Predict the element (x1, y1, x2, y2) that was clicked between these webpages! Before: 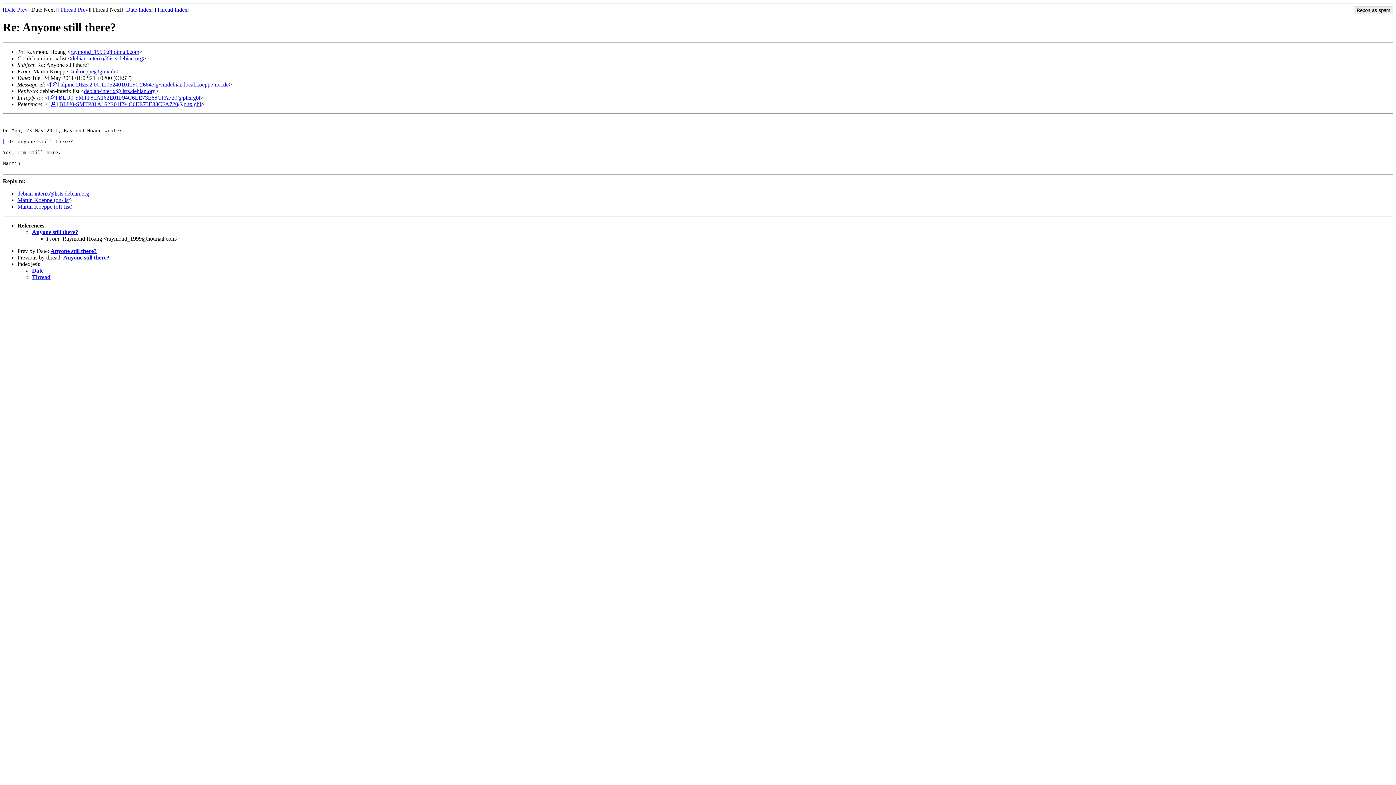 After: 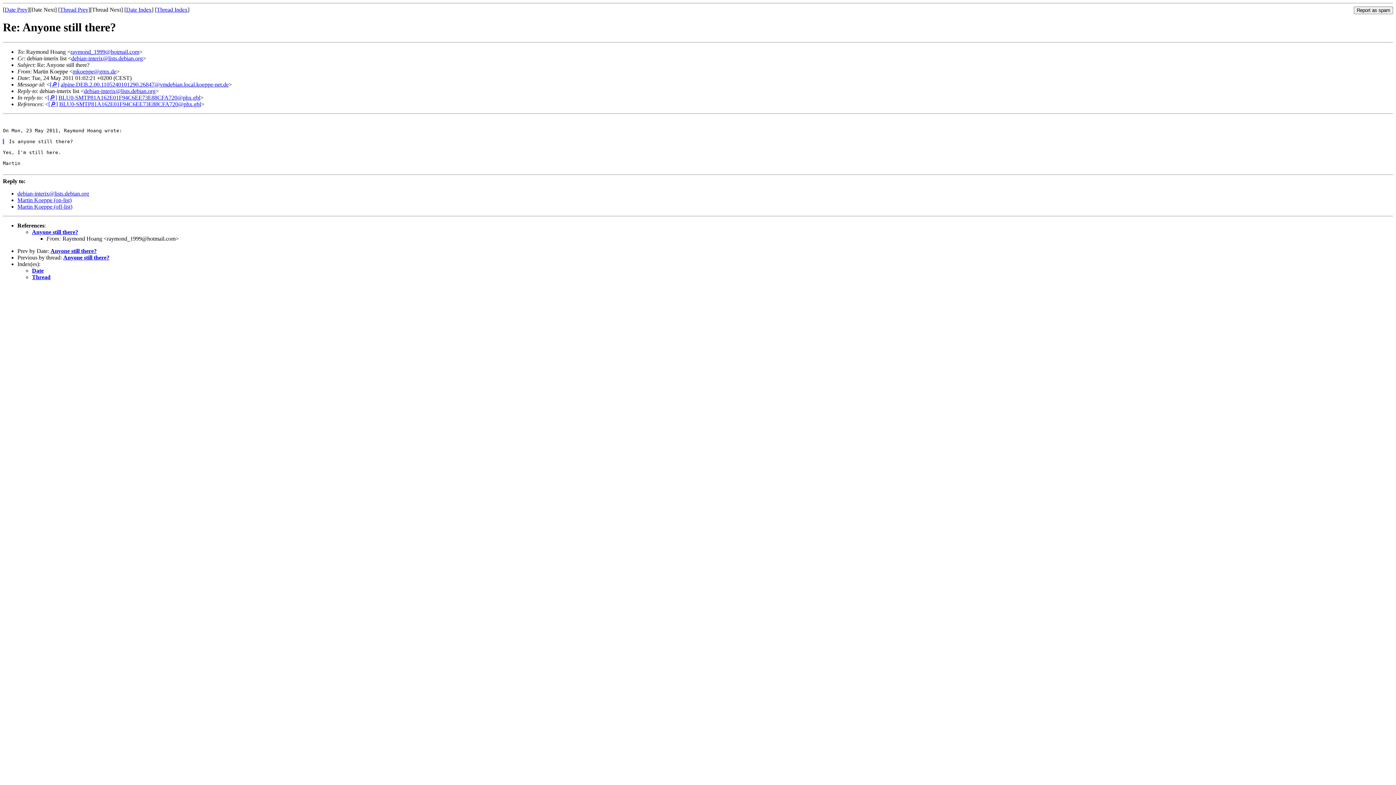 Action: bbox: (84, 87, 155, 94) label: debian-interix@lists.debian.org